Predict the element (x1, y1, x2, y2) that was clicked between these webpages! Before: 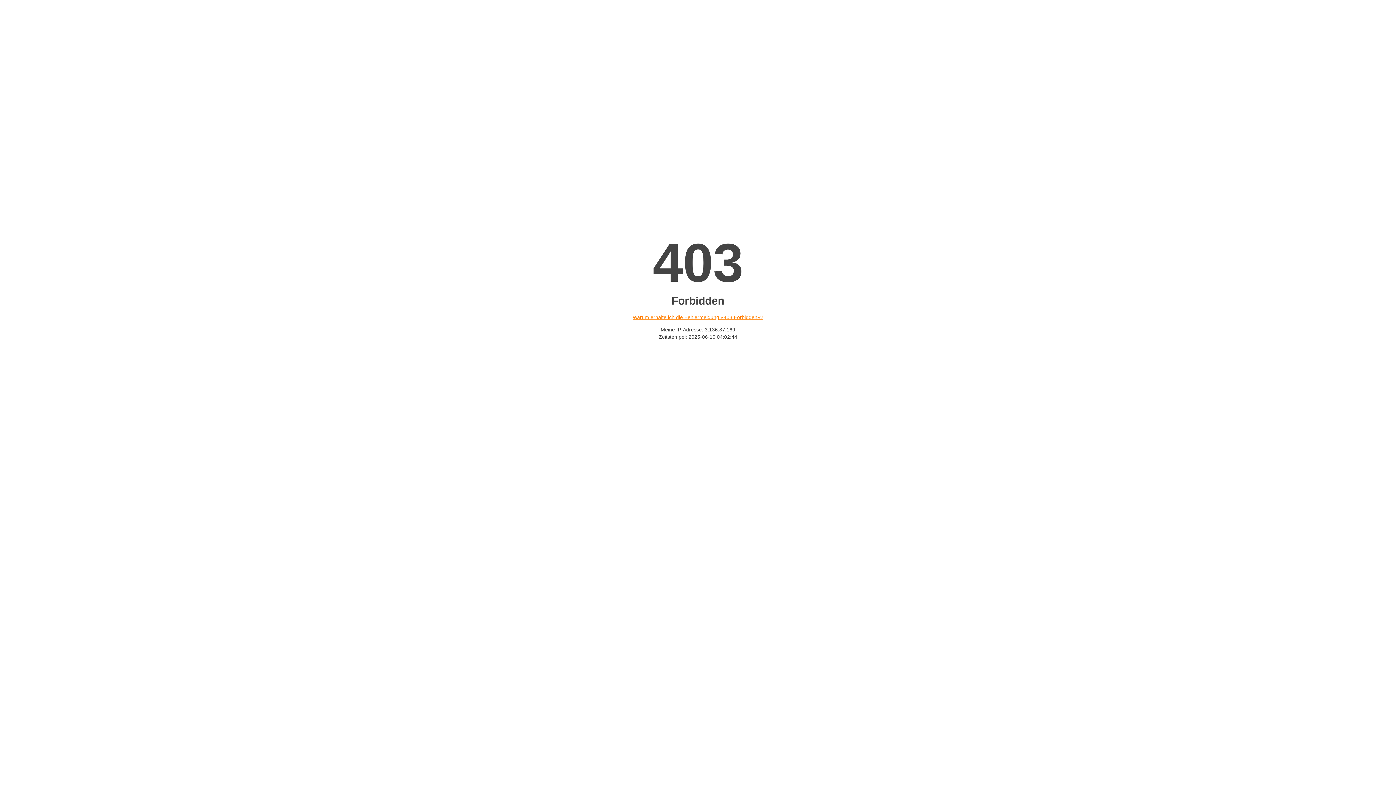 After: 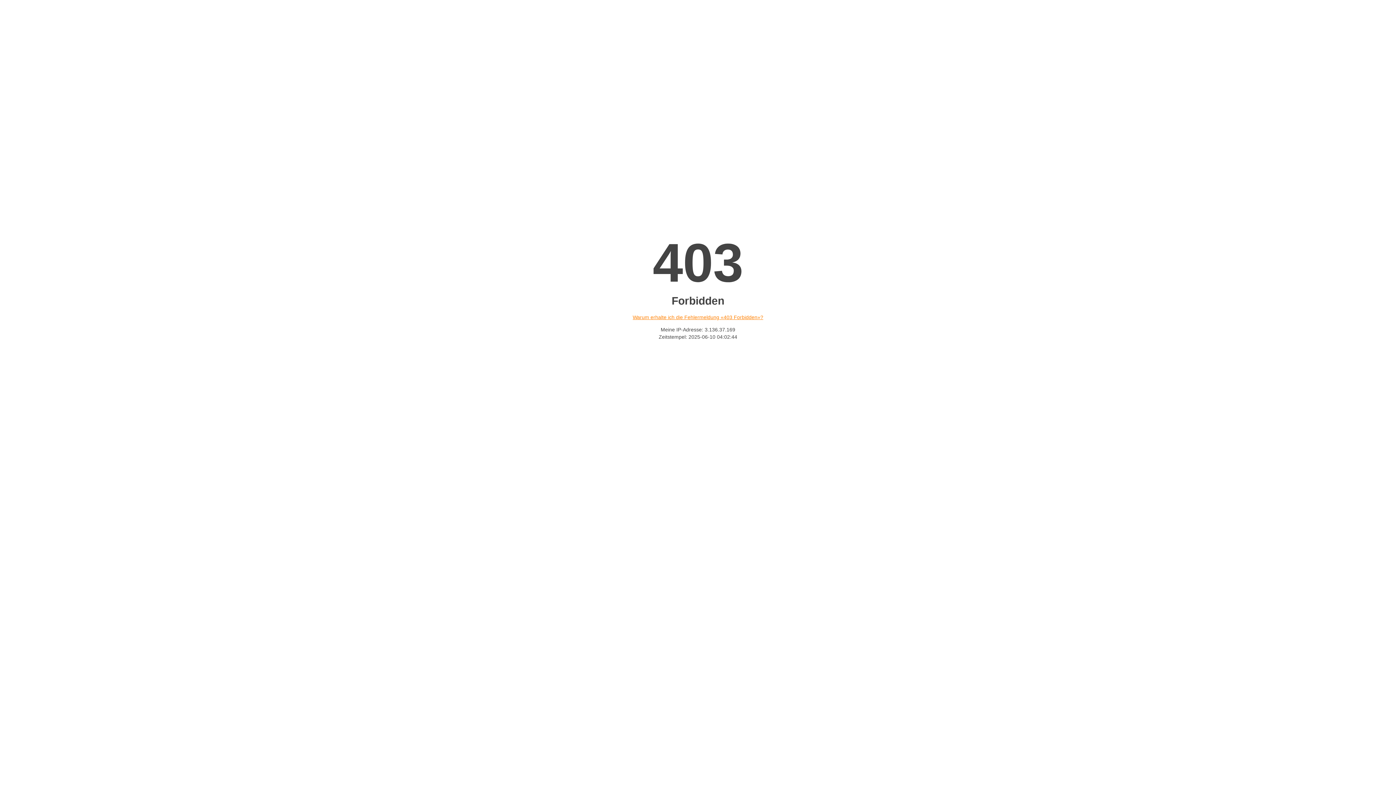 Action: bbox: (632, 314, 763, 320) label: Warum erhalte ich die Fehlermeldung «403 Forbidden»?